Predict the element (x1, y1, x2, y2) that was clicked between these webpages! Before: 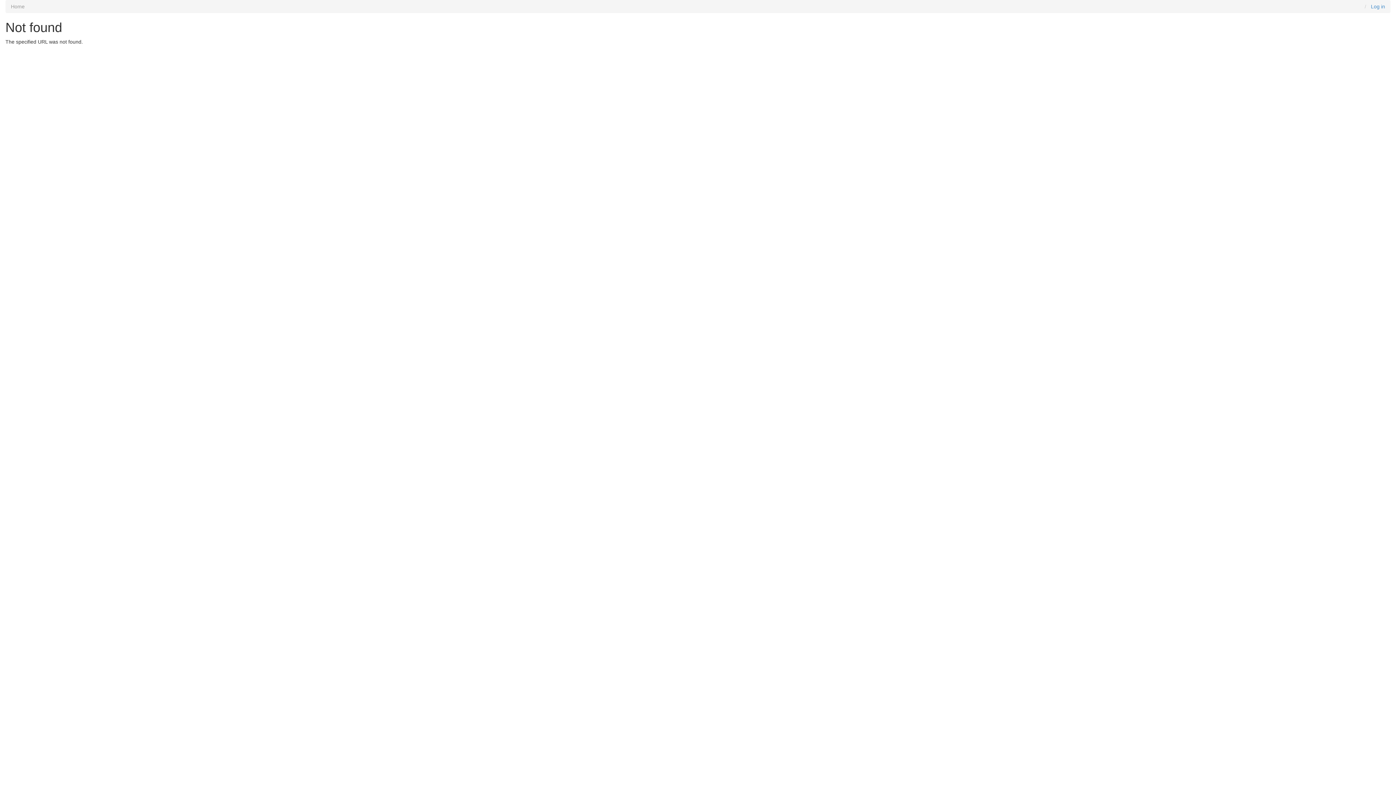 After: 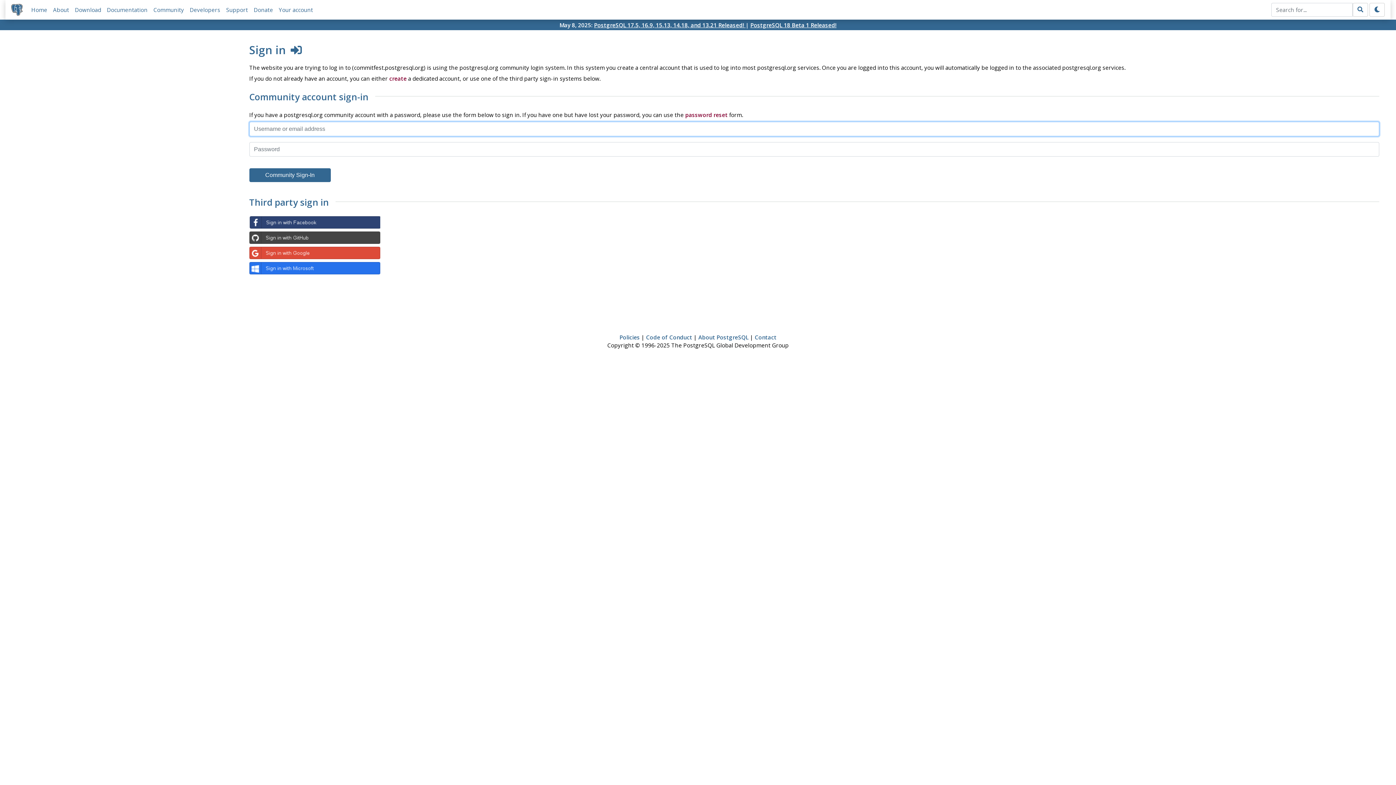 Action: bbox: (1371, 3, 1385, 9) label: Log in